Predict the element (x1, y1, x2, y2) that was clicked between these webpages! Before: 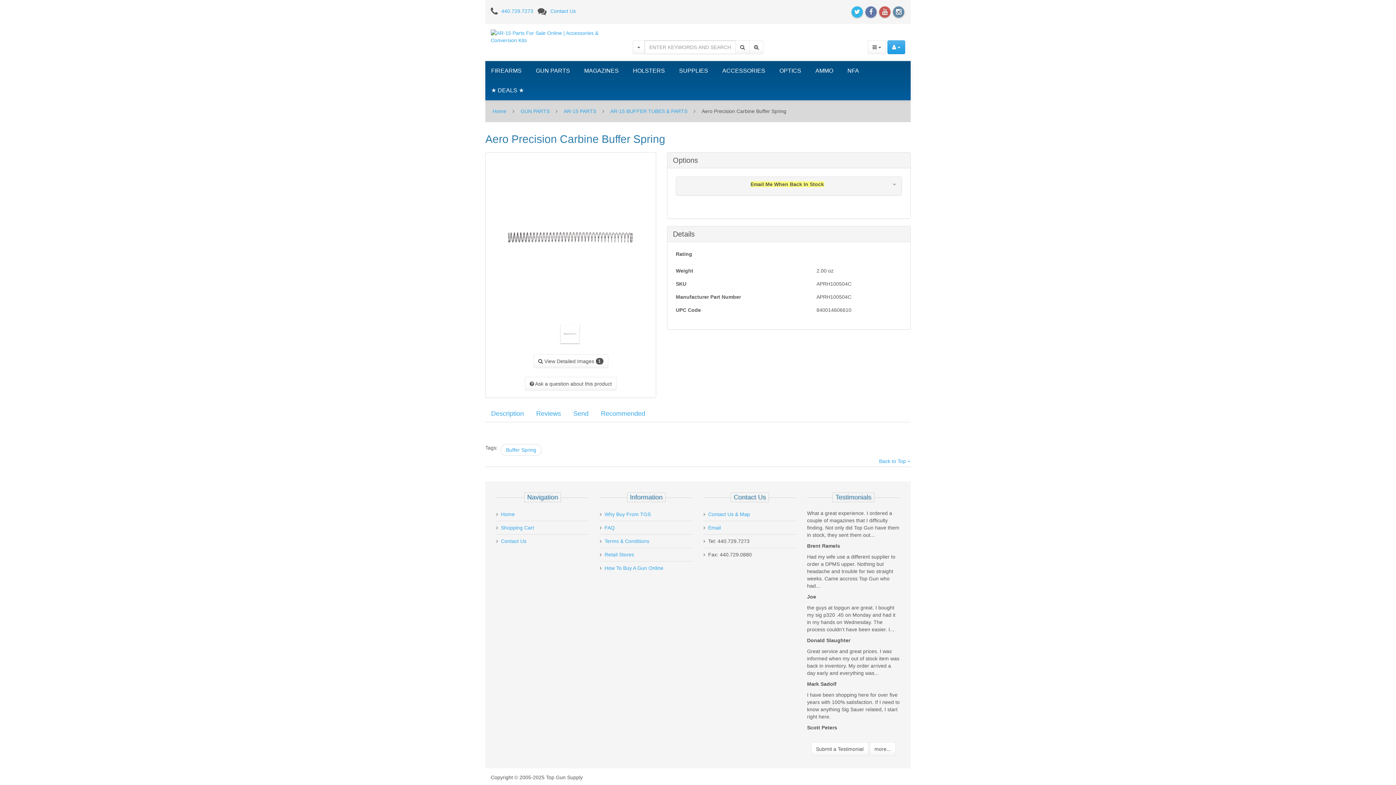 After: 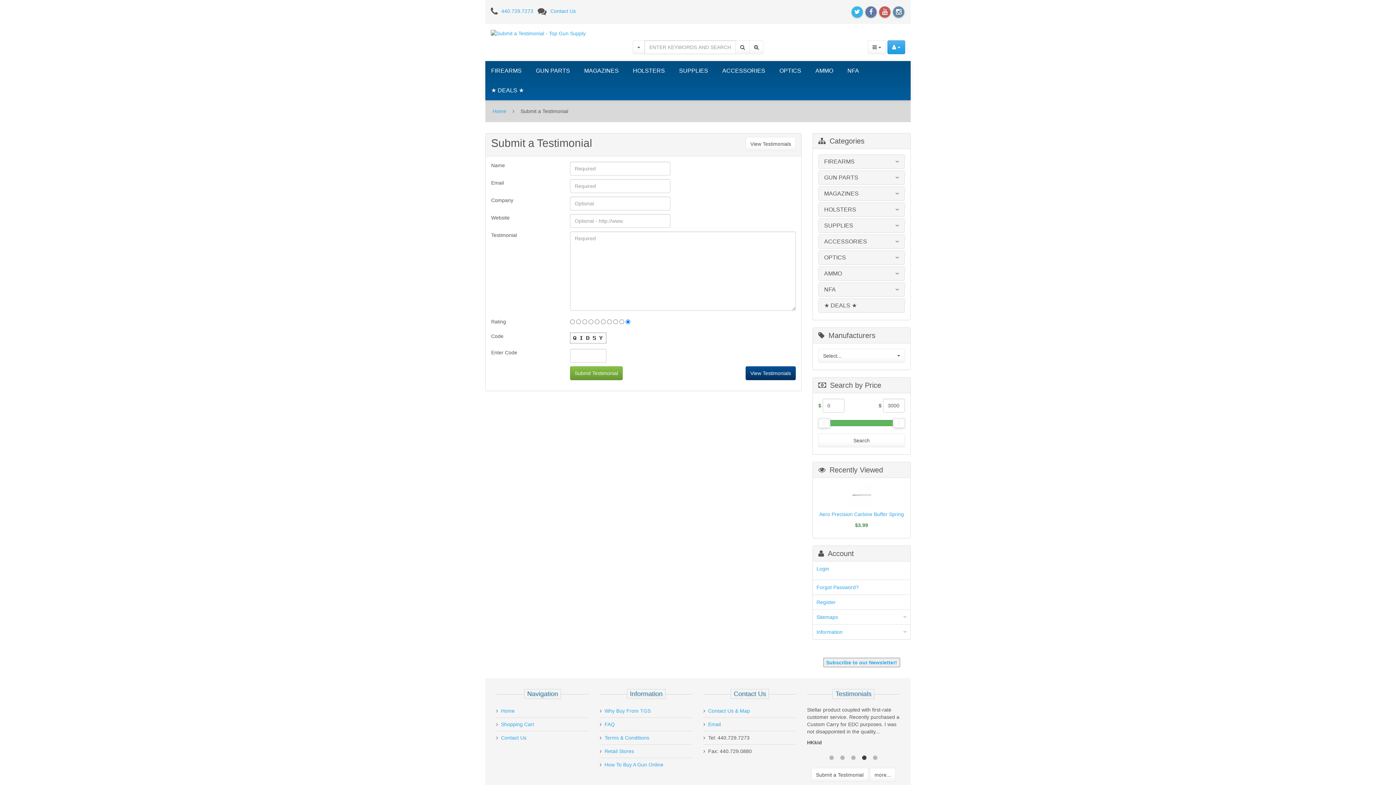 Action: bbox: (811, 742, 868, 756) label: Submit a Testimonial